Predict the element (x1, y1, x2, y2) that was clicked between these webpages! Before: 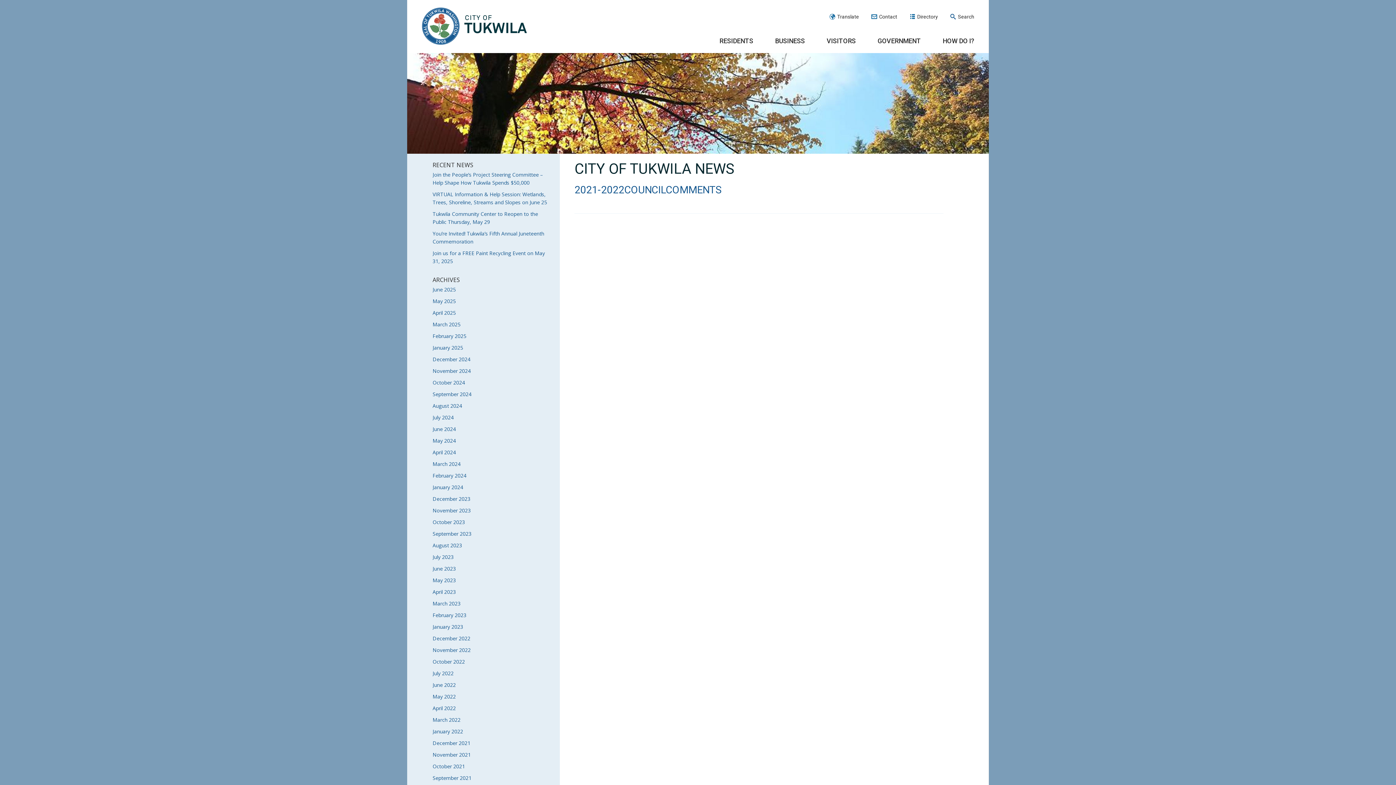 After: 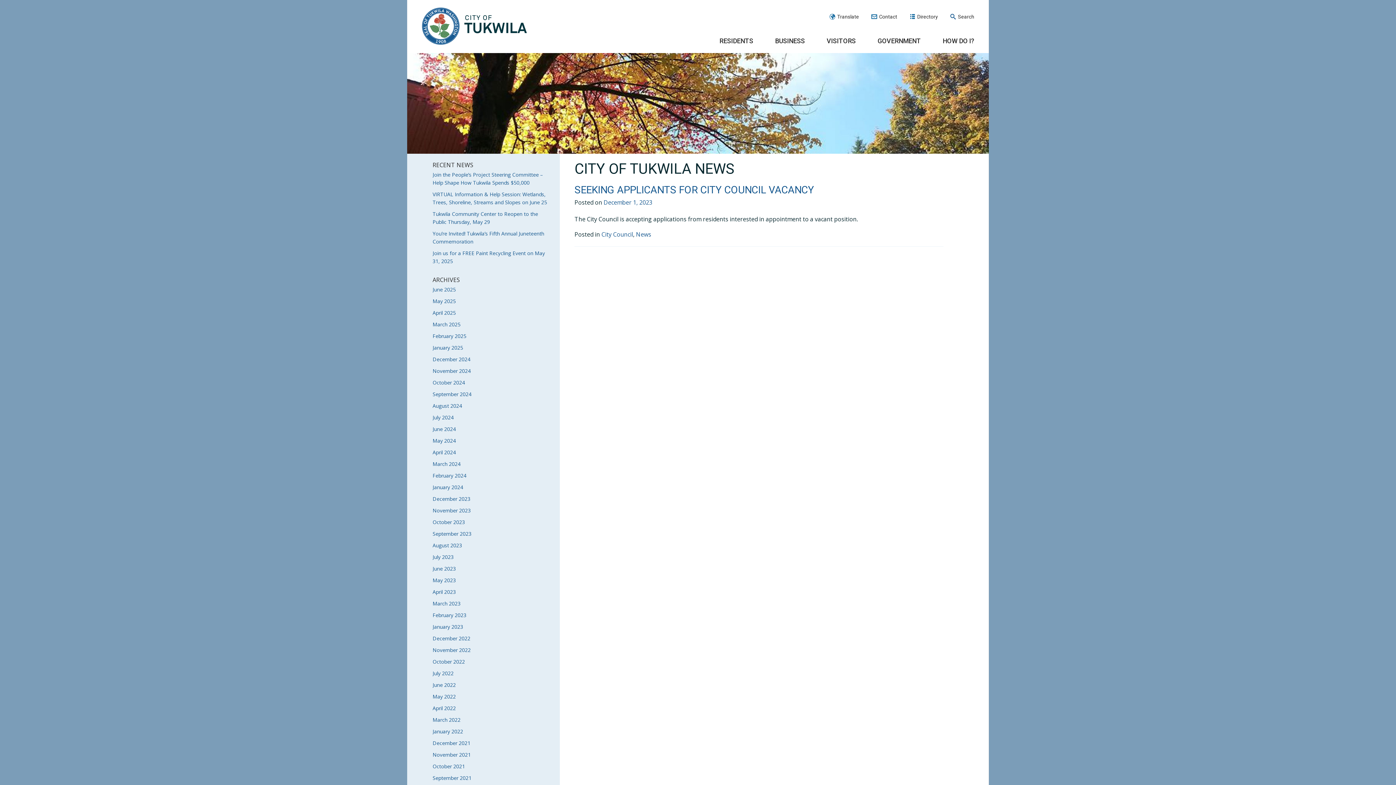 Action: bbox: (432, 493, 560, 505) label: December 2023